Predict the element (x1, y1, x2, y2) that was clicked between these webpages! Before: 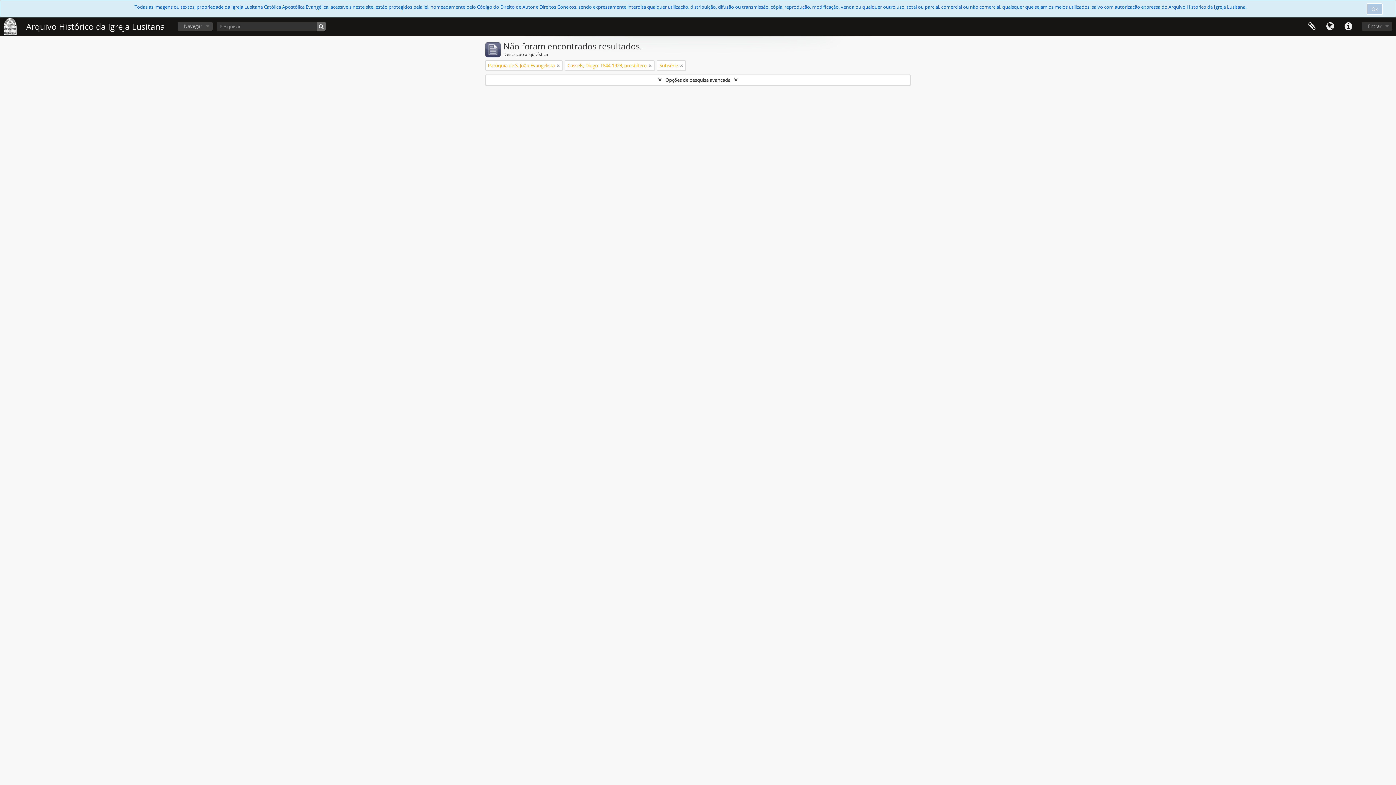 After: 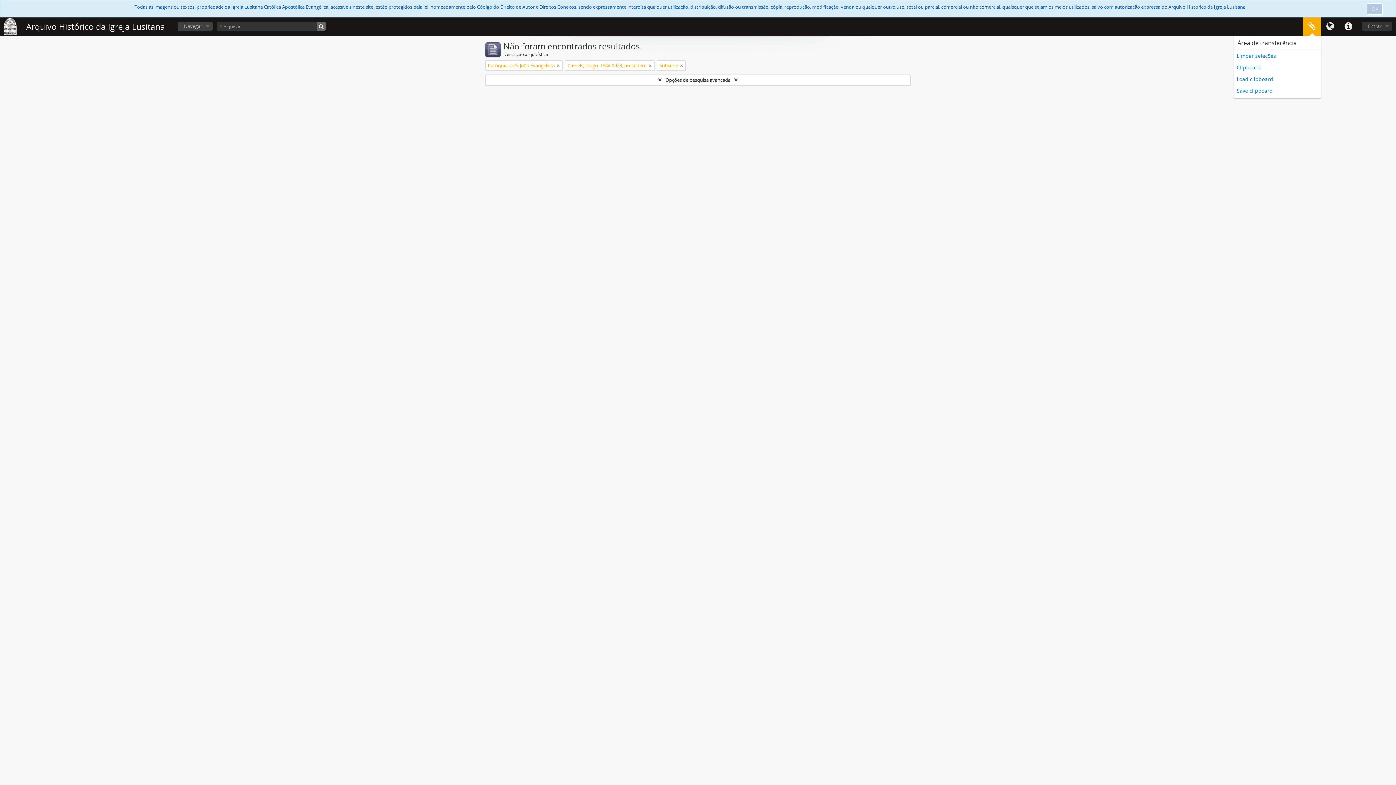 Action: bbox: (1303, 17, 1321, 35) label: Área de transferência